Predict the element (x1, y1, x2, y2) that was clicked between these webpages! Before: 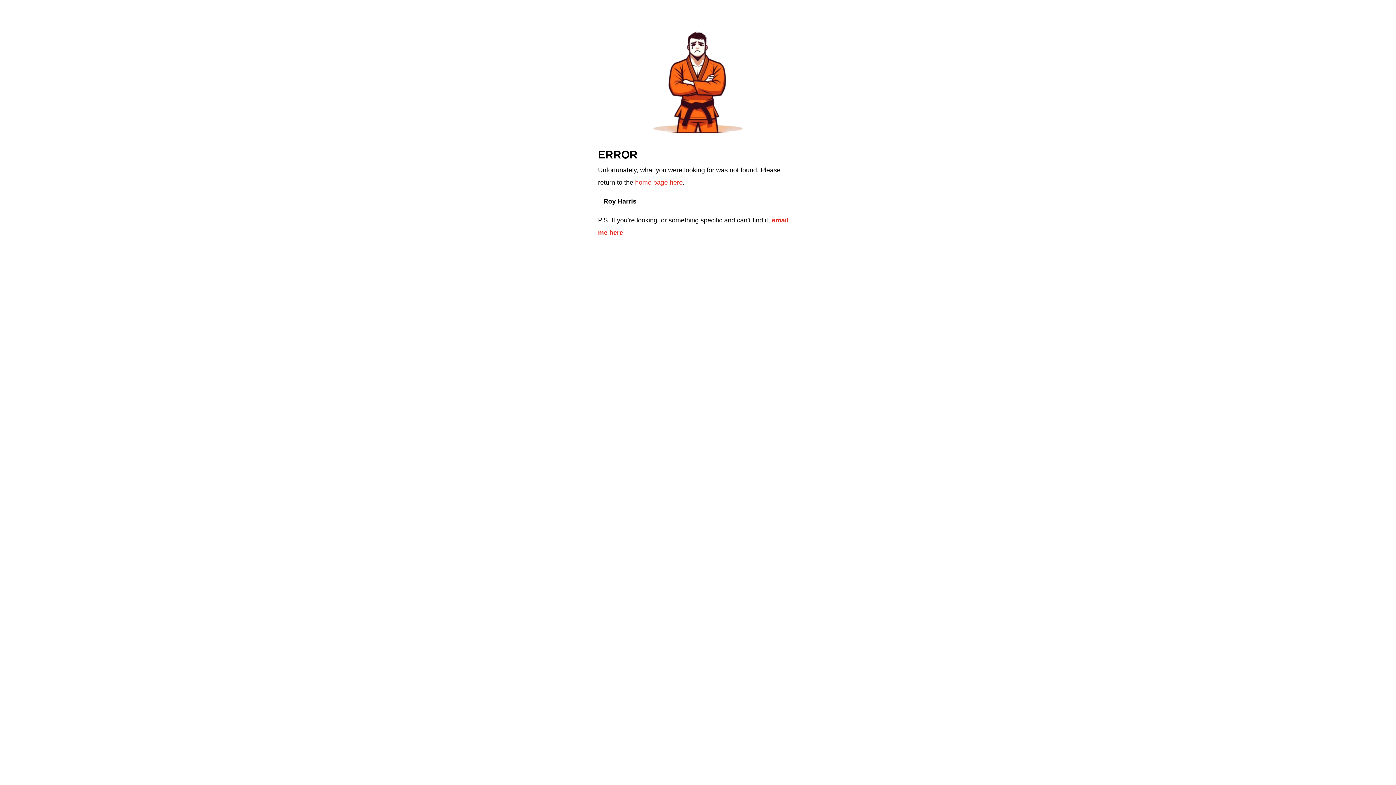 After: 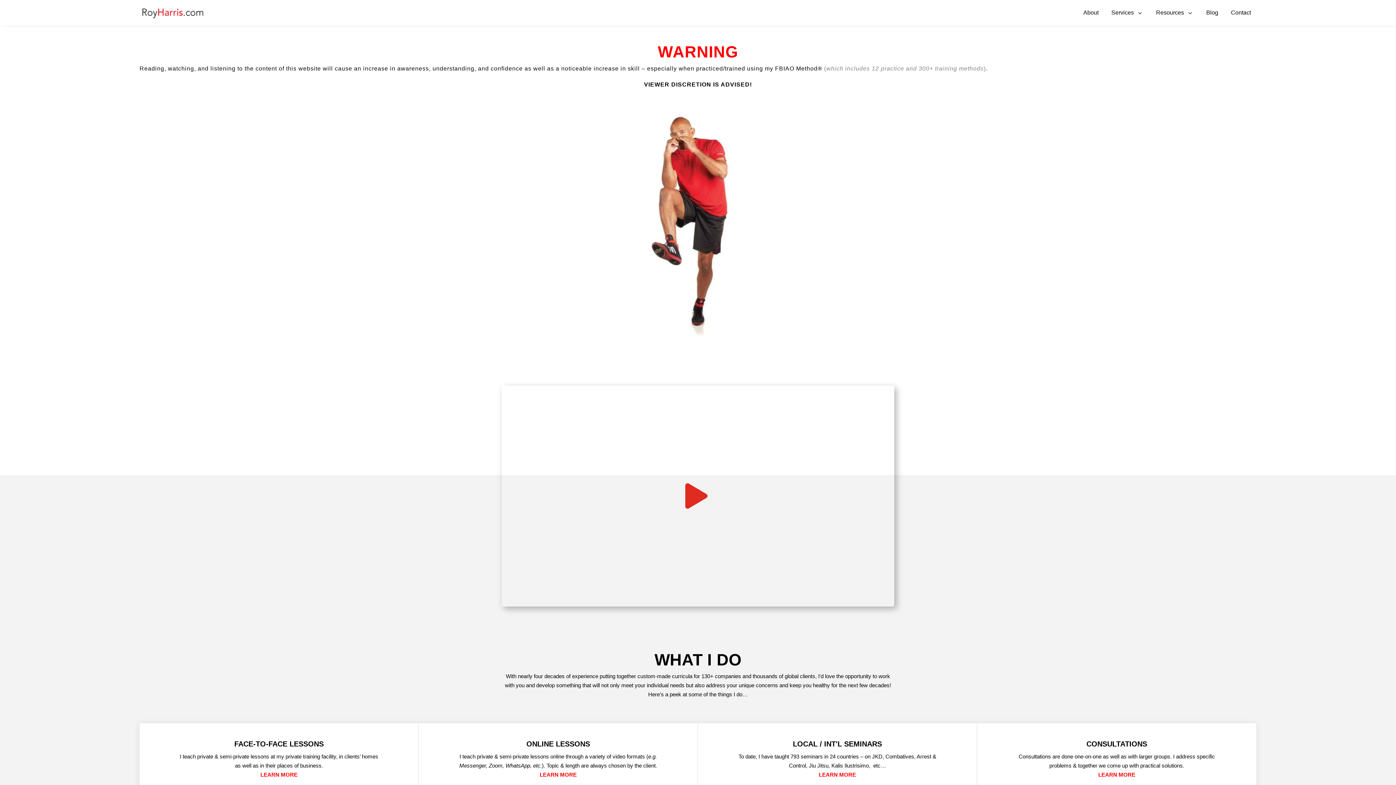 Action: bbox: (635, 178, 682, 186) label: home page here